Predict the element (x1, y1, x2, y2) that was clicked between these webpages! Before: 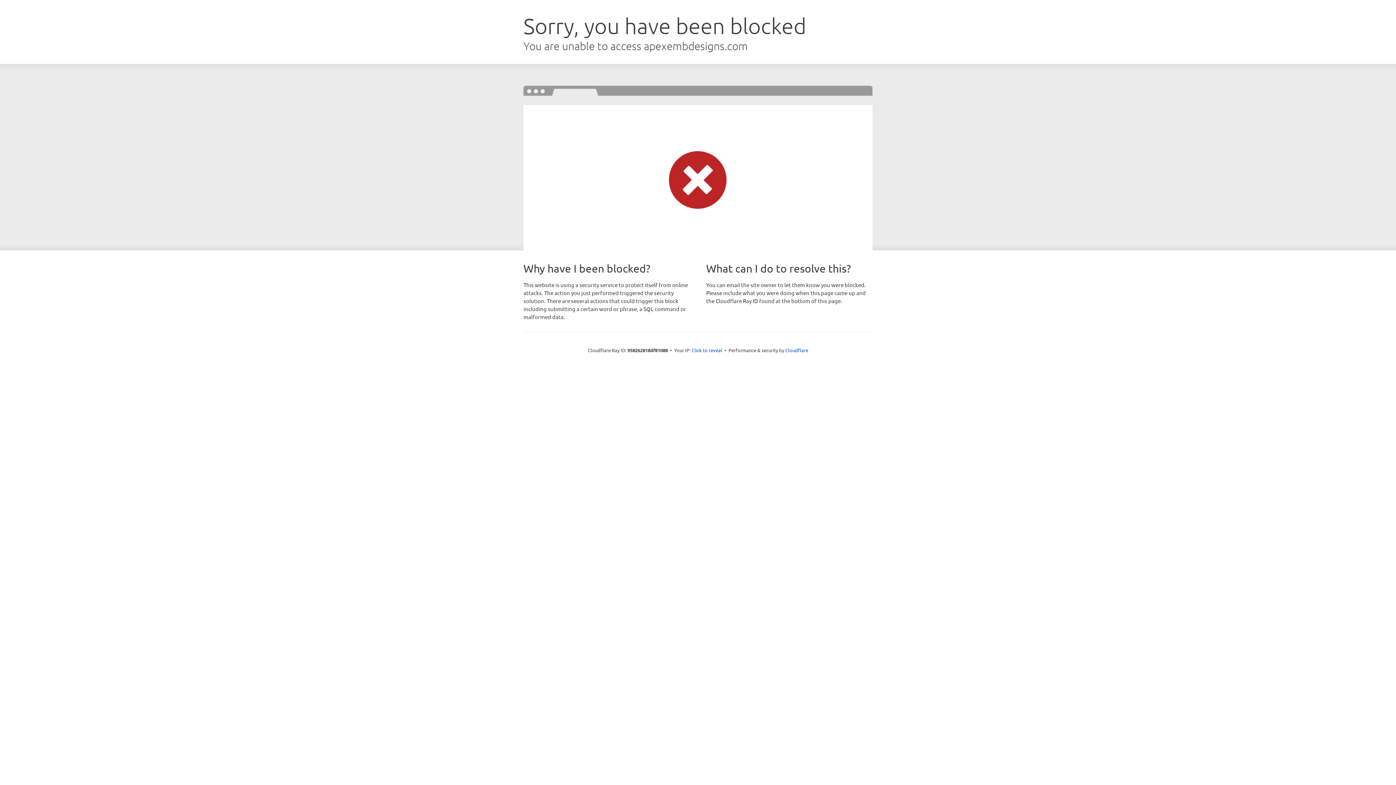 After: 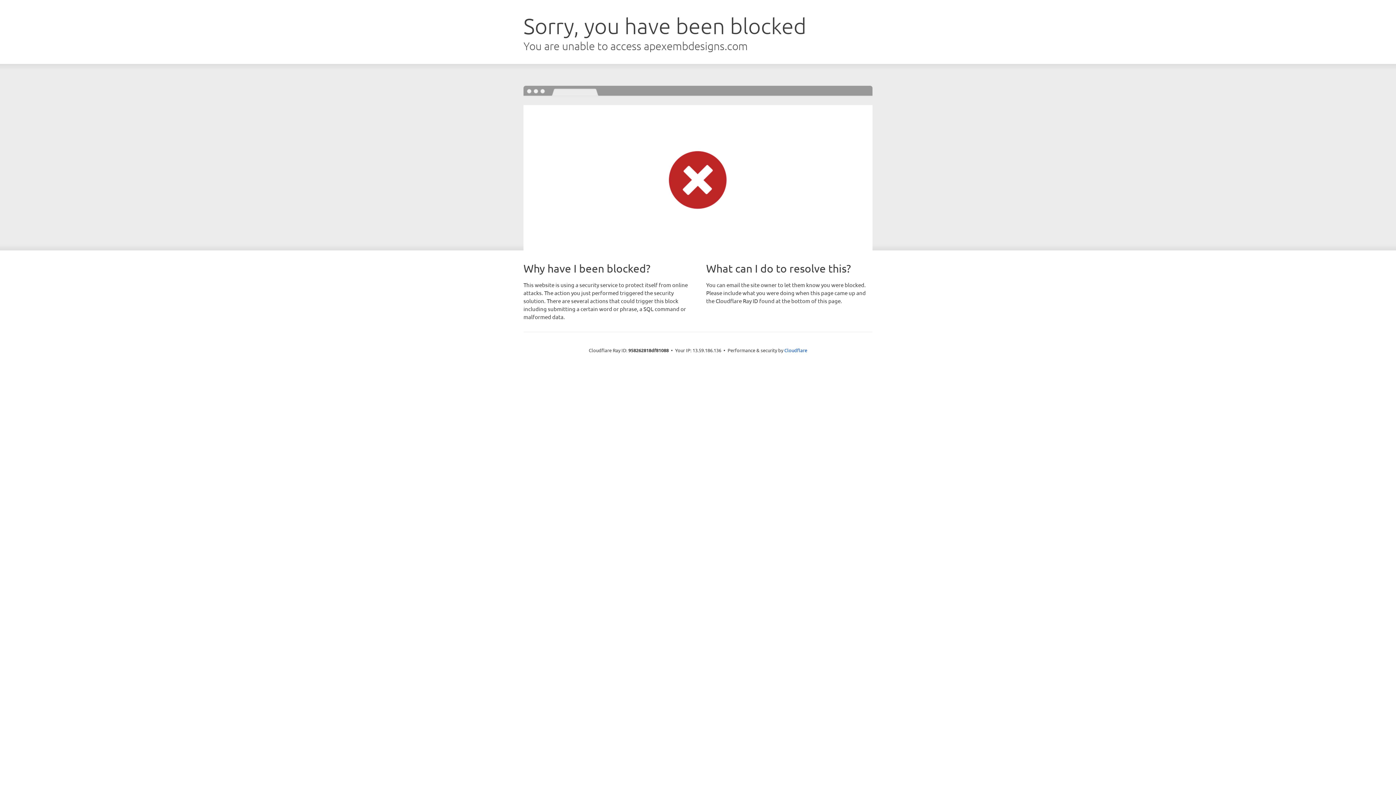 Action: bbox: (691, 346, 722, 353) label: Click to reveal